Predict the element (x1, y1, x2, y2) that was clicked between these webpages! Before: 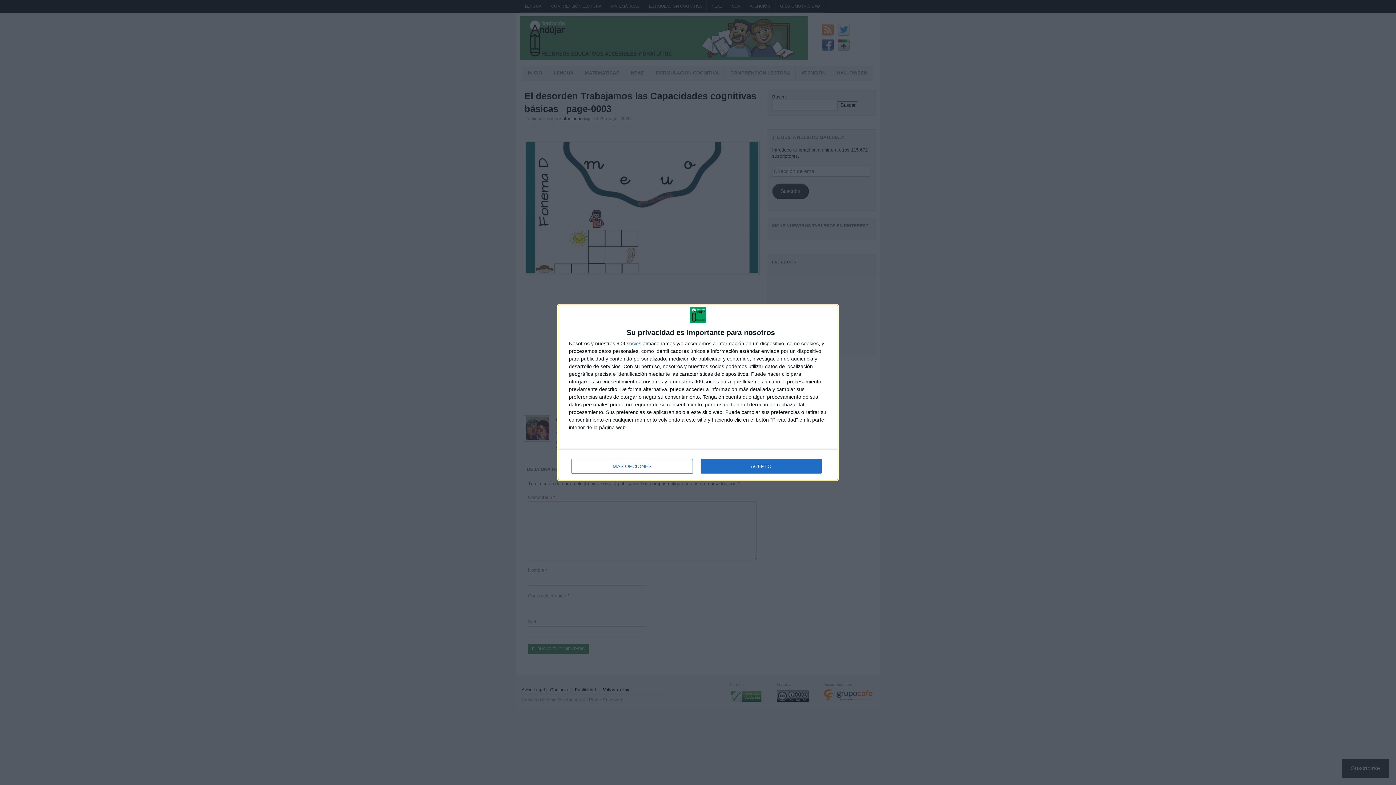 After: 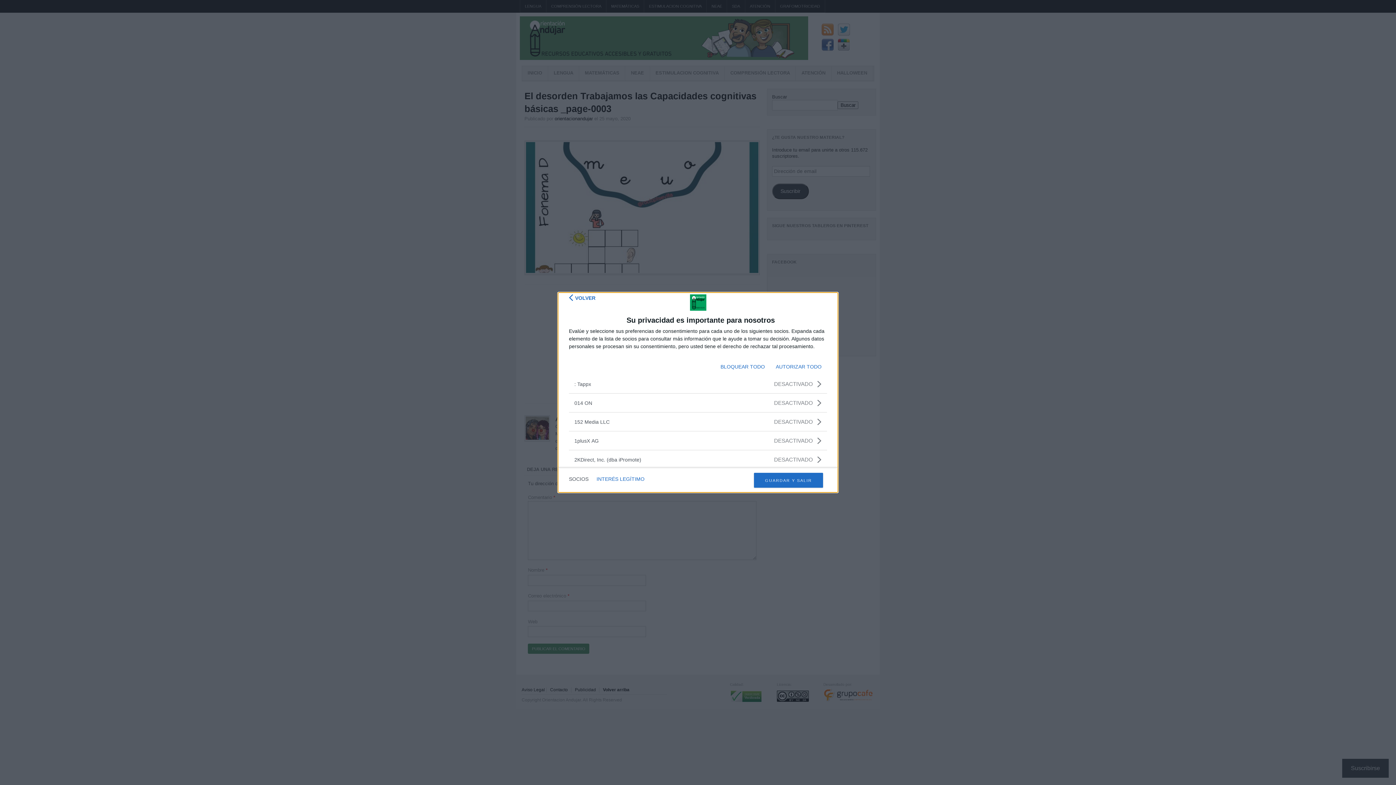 Action: label: socios bbox: (626, 341, 641, 346)